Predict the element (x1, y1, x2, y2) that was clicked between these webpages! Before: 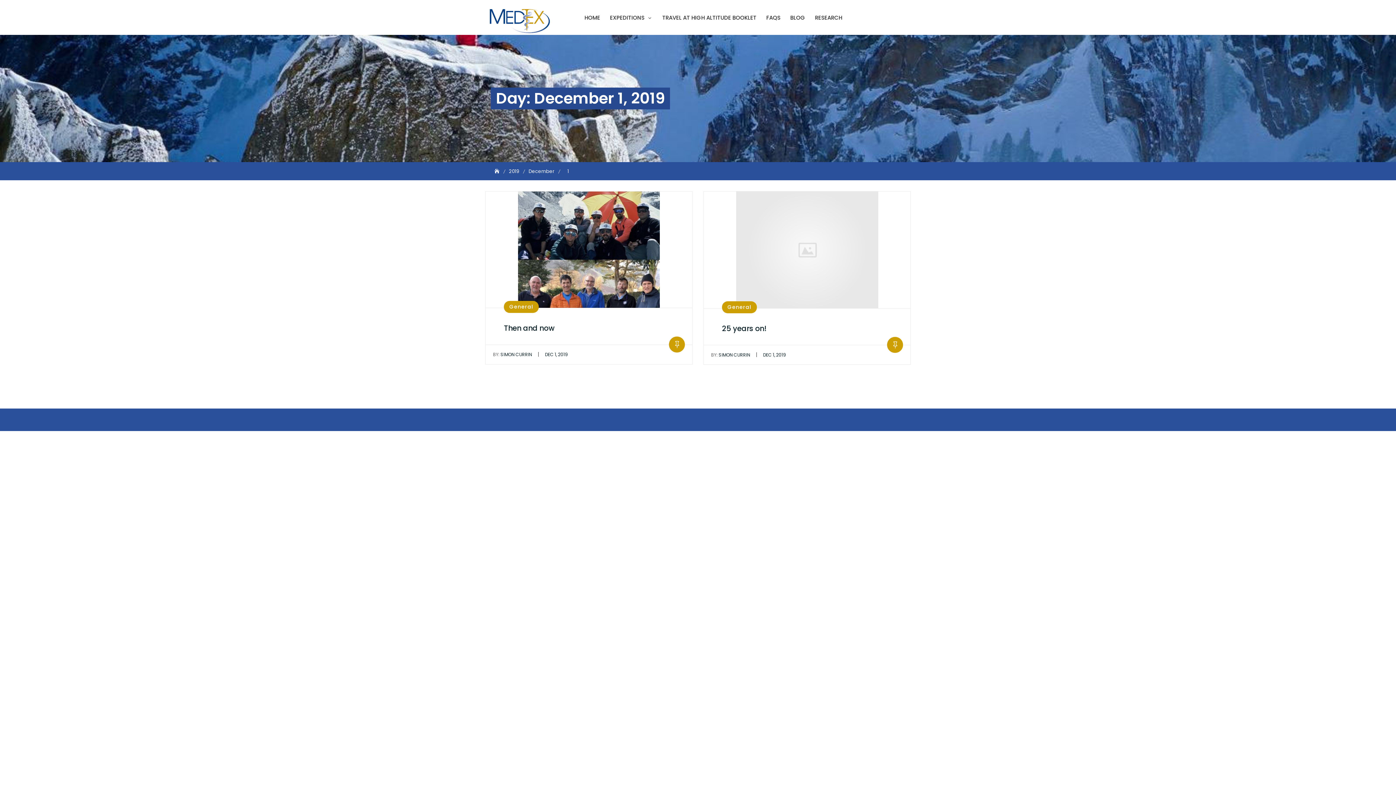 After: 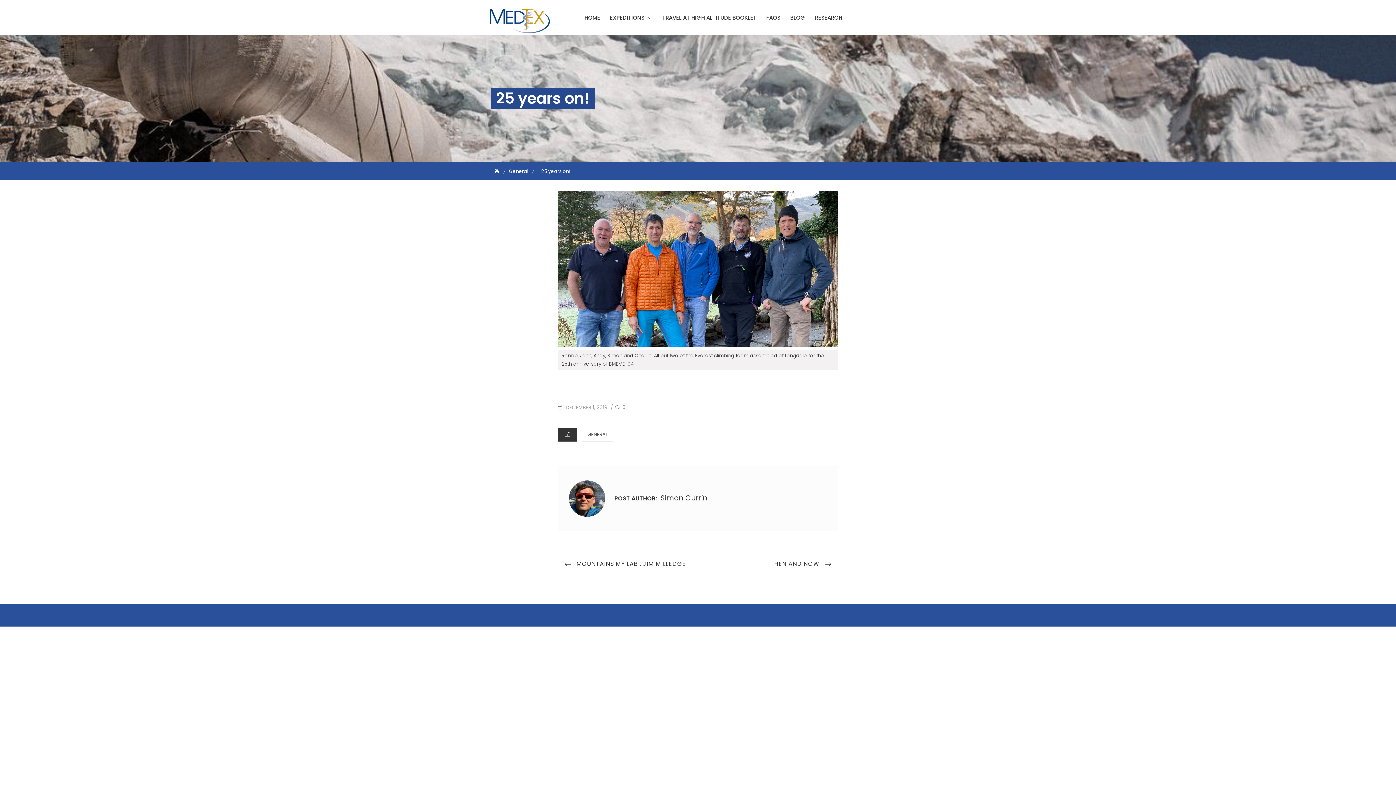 Action: bbox: (722, 323, 766, 333) label: 25 years on!